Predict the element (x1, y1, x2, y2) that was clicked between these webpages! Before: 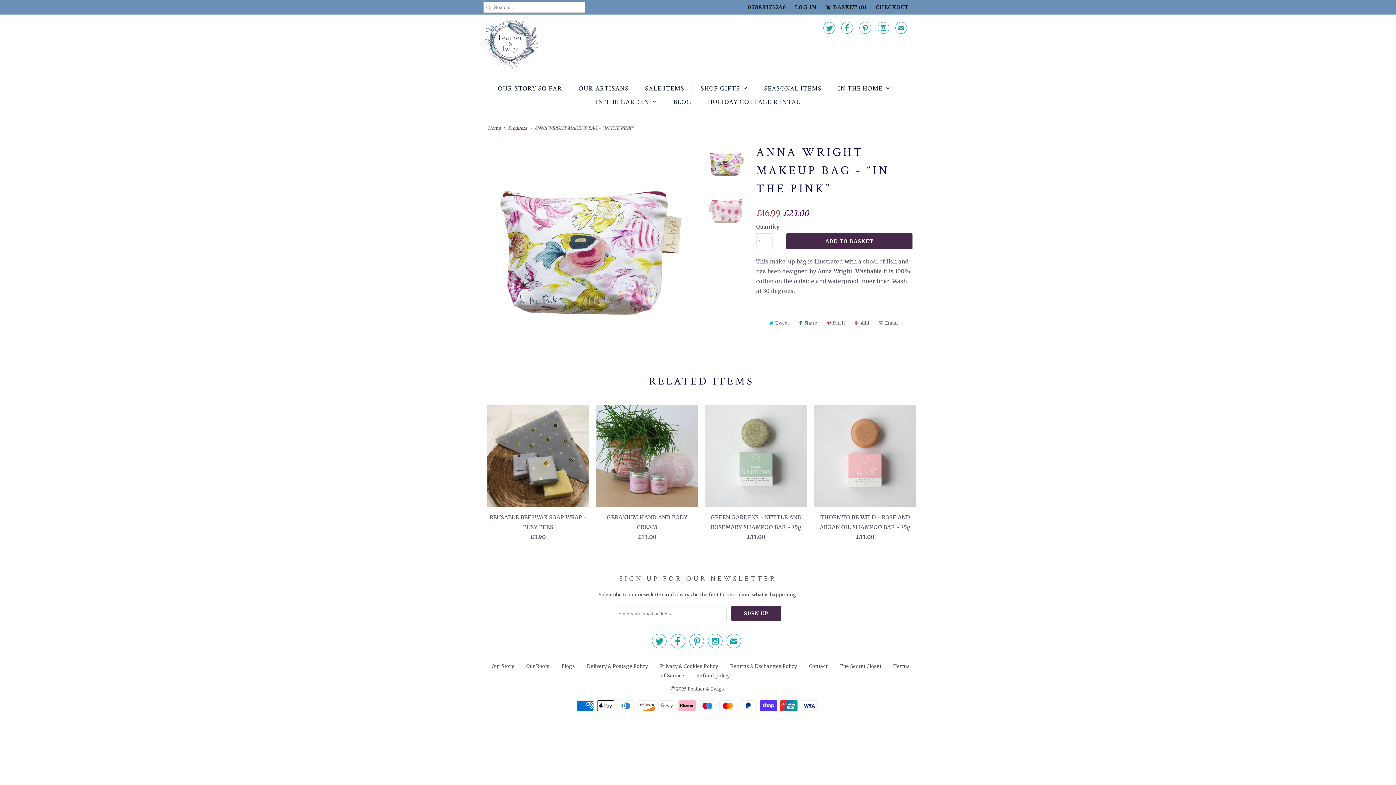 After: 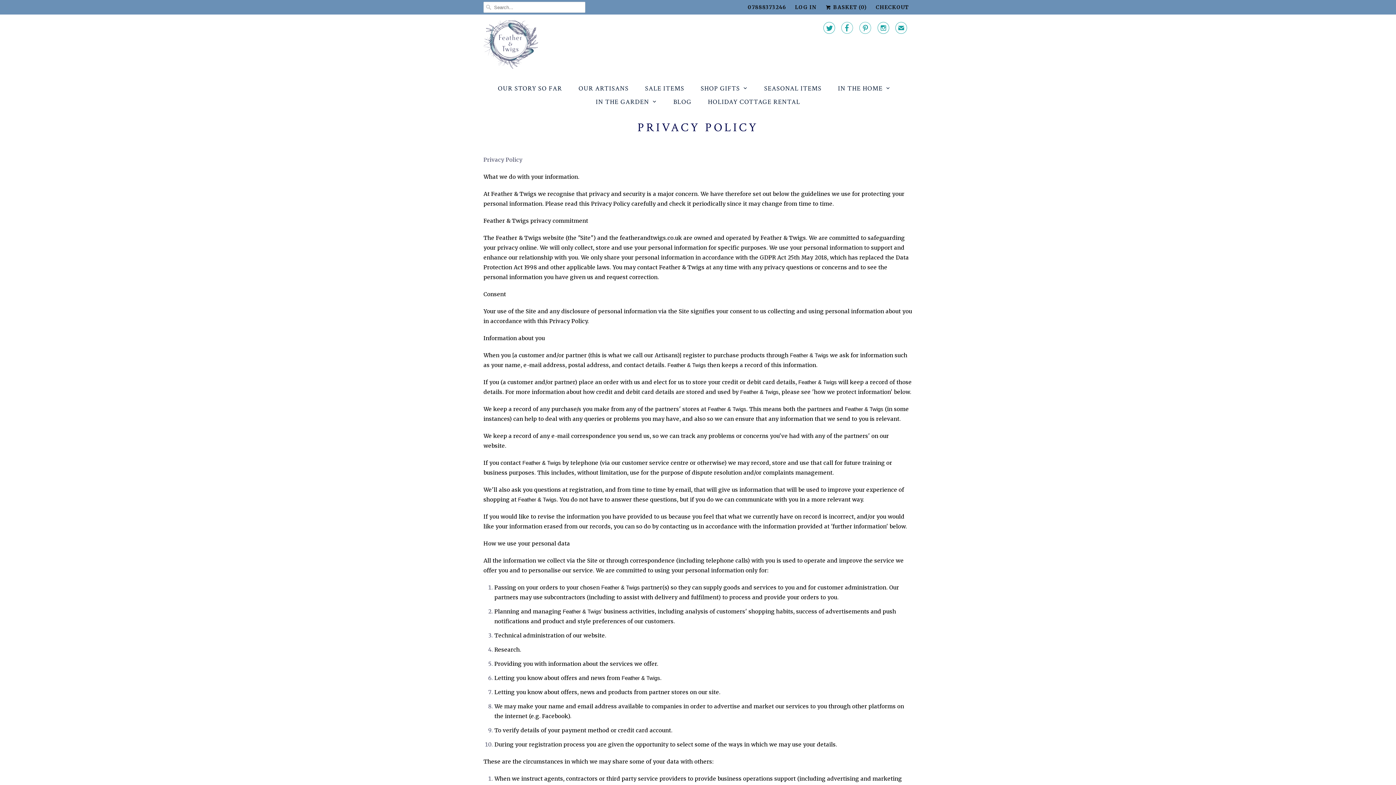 Action: bbox: (660, 663, 718, 669) label: Privacy & Cookies Policy